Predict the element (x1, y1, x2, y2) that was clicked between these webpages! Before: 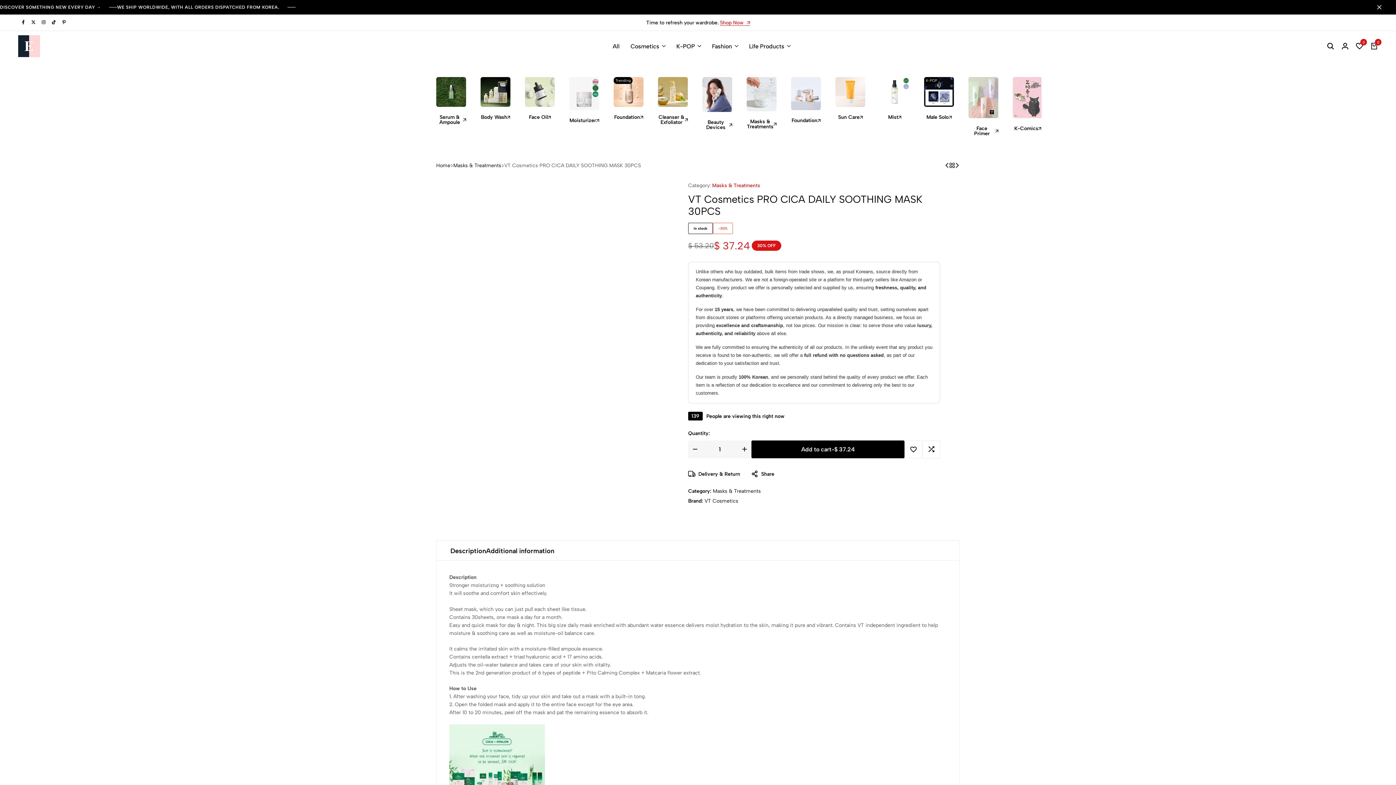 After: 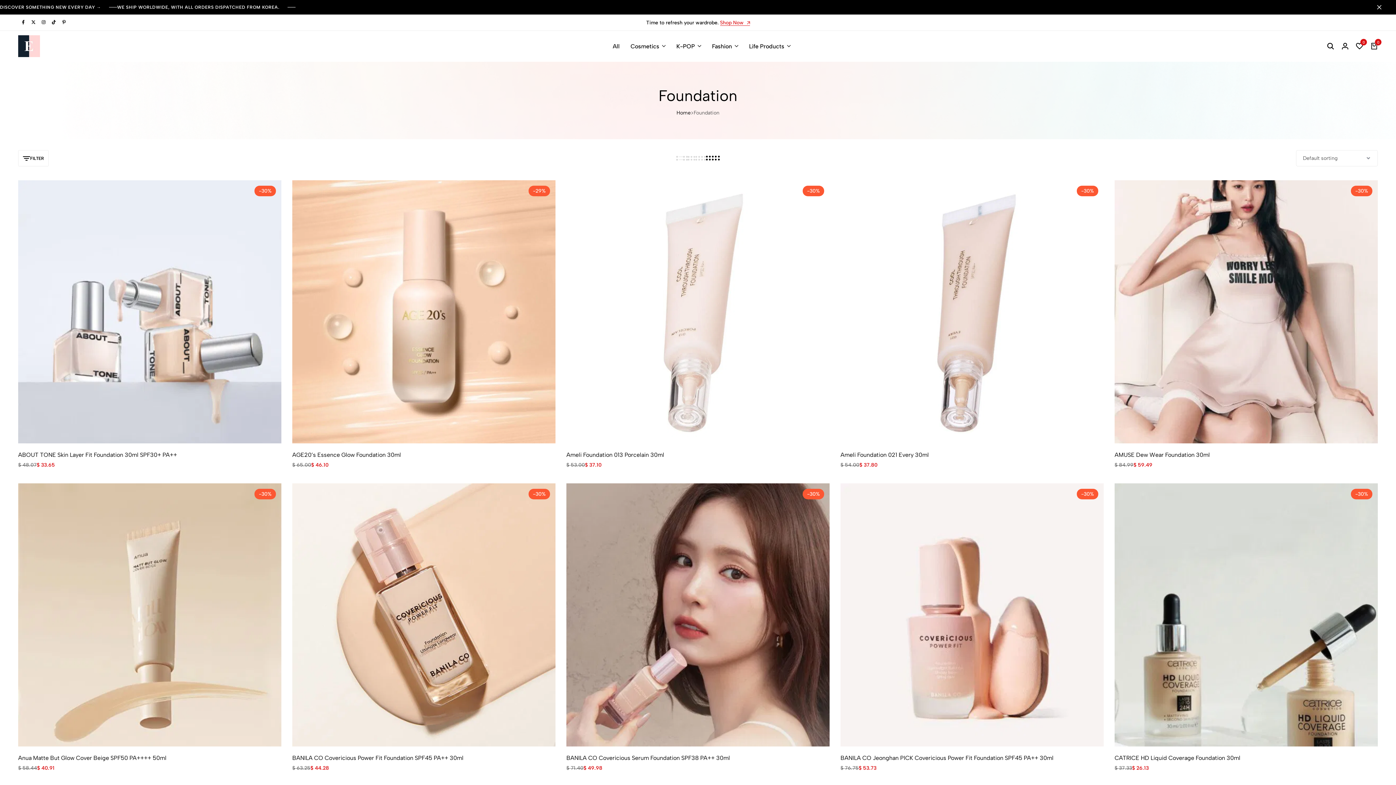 Action: label: Link for Serum & Ampoule Link for Body Wash Link for Face Oil Link for Moisturizer Link for Foundation Link for Cleanser & Exfoliator Link for Beauty Devices Link for Masks & Treatments Link for Foundation bbox: (791, 77, 821, 110)